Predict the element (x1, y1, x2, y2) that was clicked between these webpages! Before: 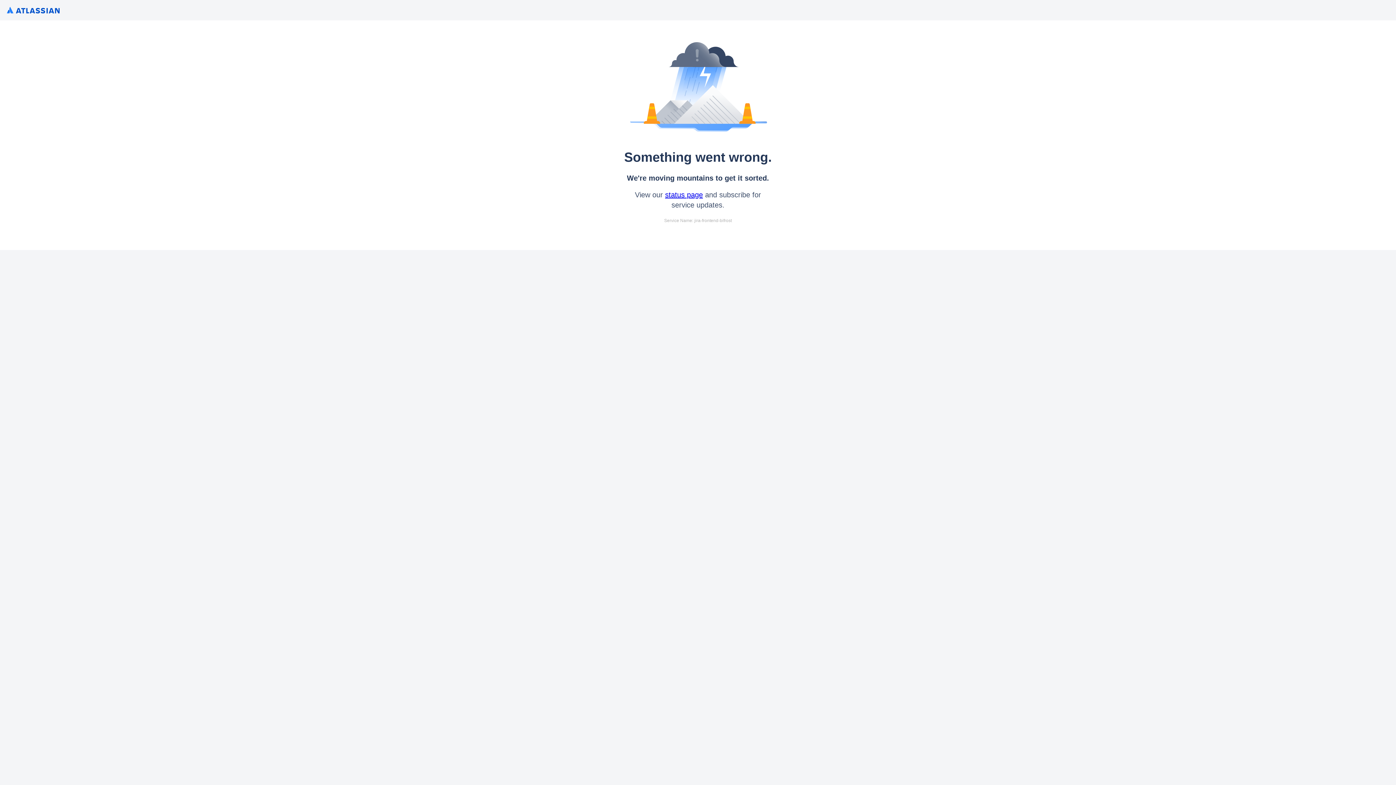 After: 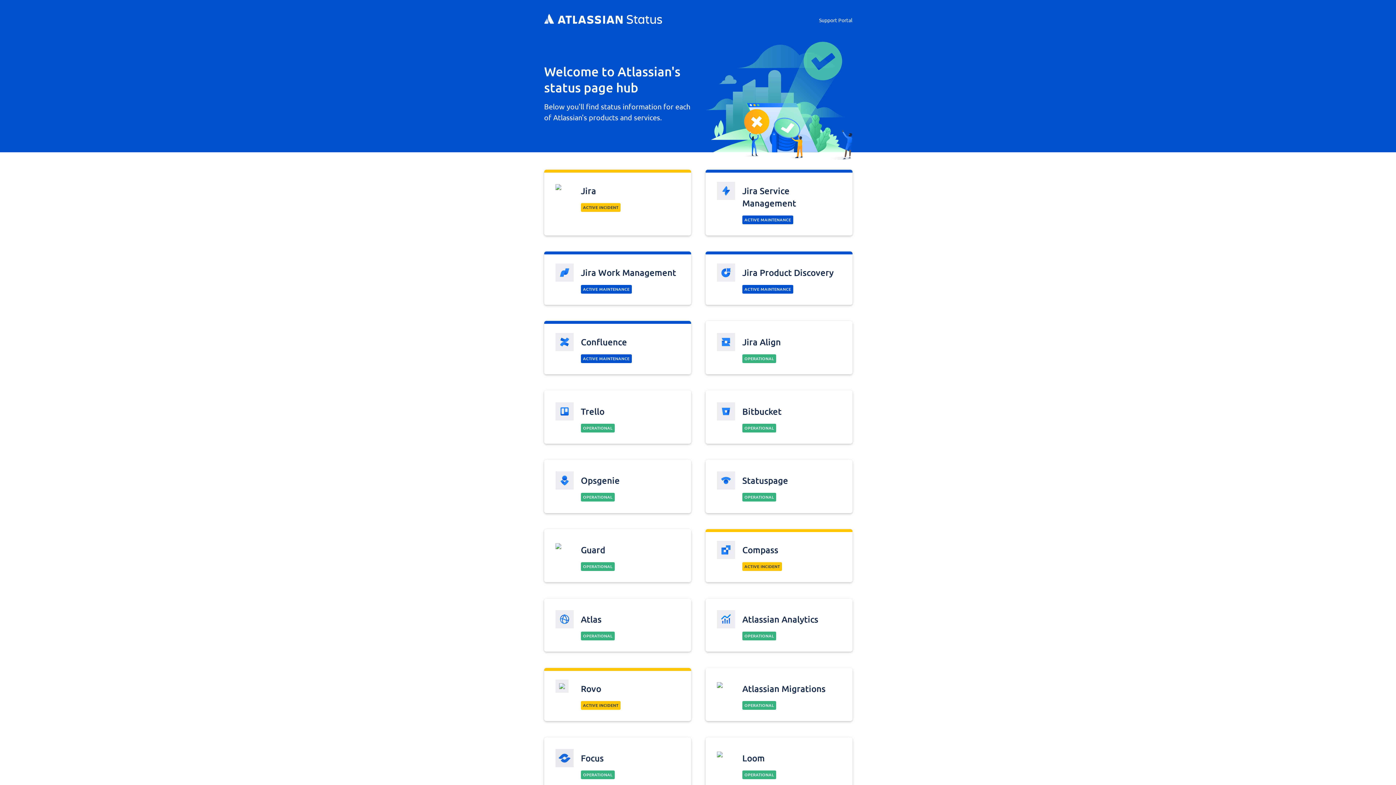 Action: label: status page bbox: (665, 190, 703, 198)